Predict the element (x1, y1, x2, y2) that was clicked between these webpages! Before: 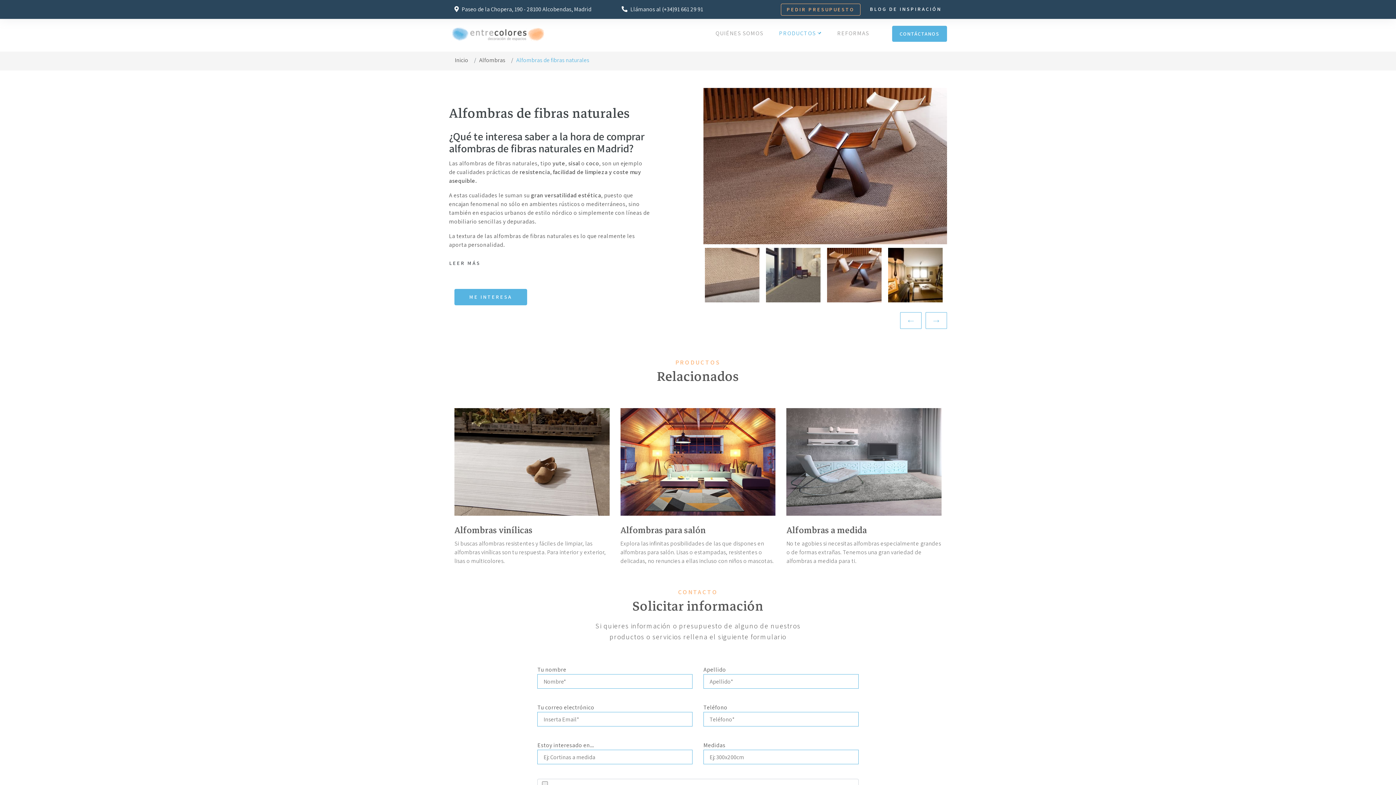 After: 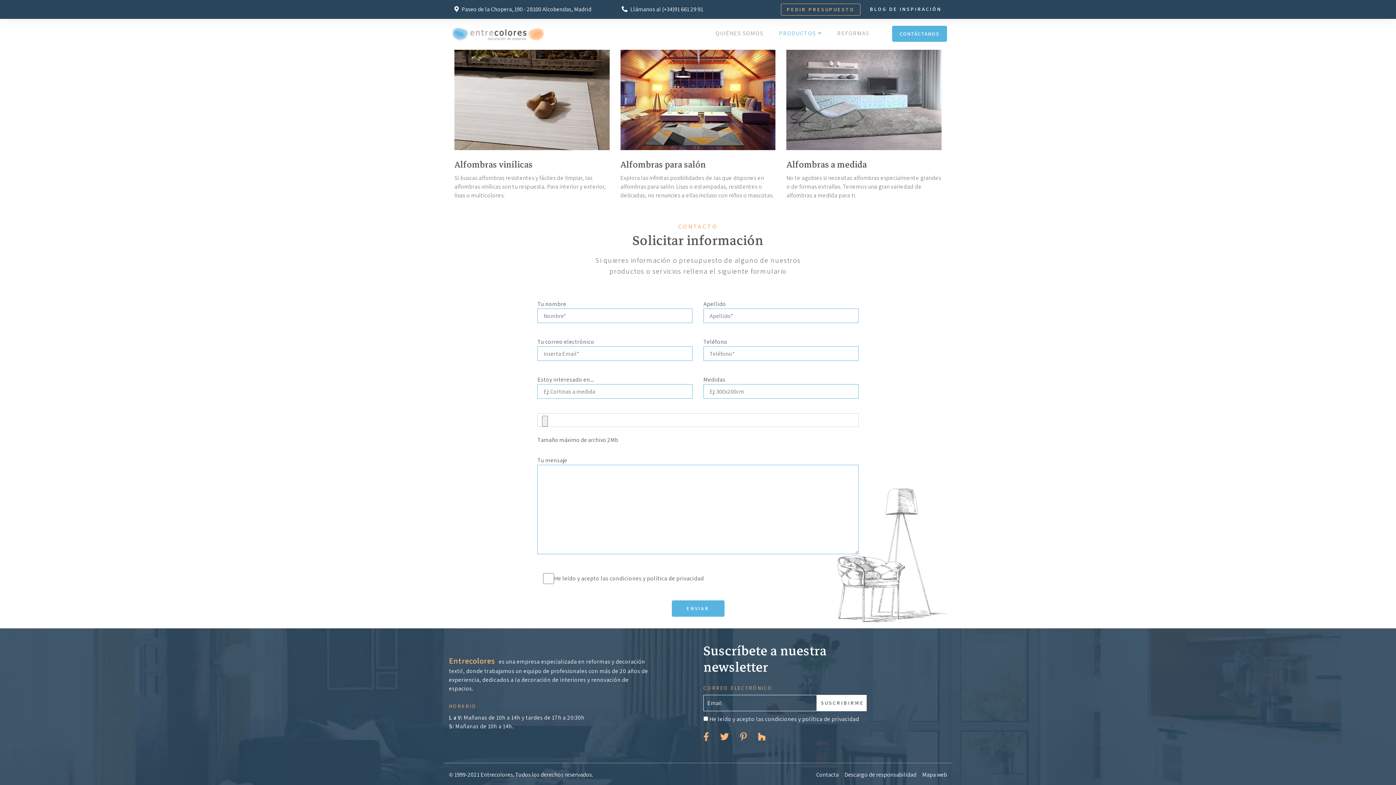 Action: bbox: (454, 289, 527, 305) label: ME INTERESA